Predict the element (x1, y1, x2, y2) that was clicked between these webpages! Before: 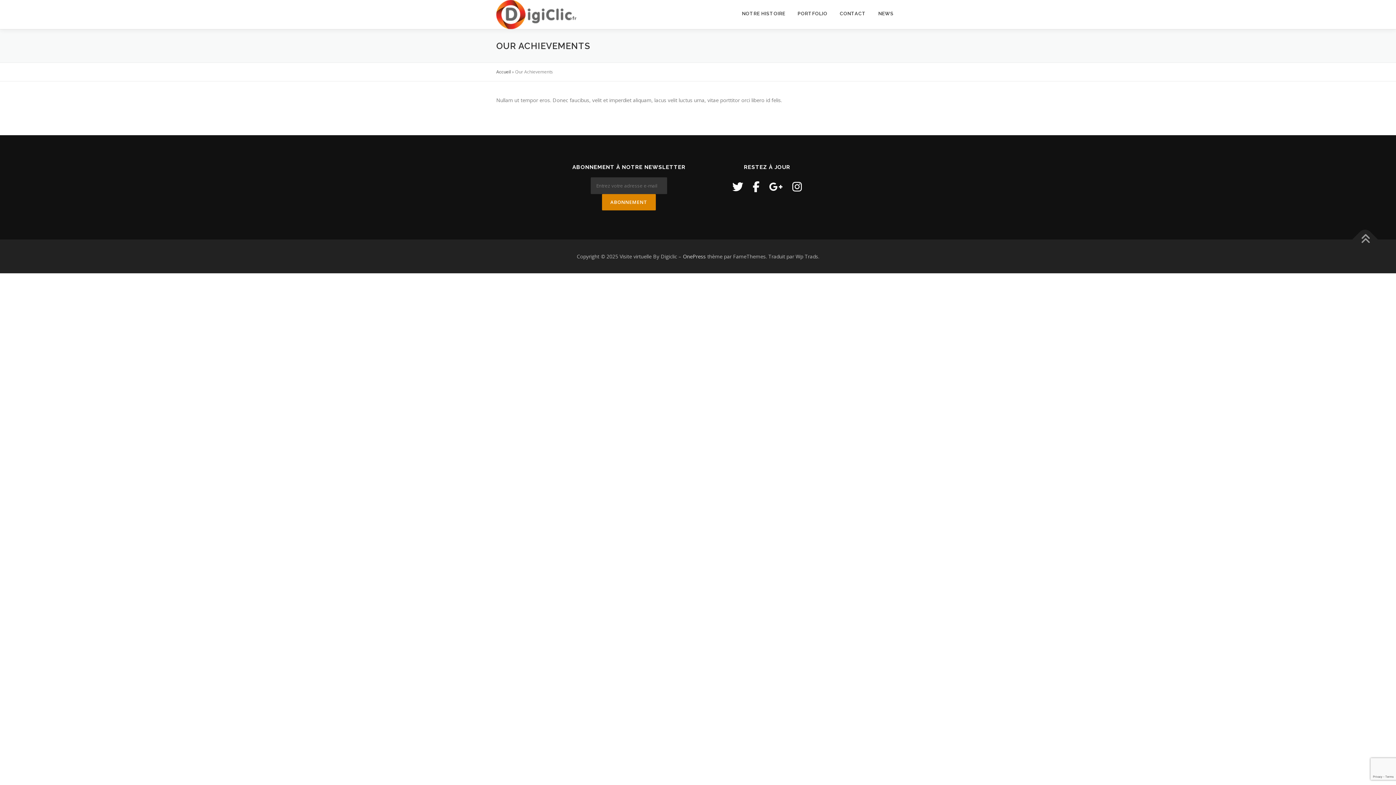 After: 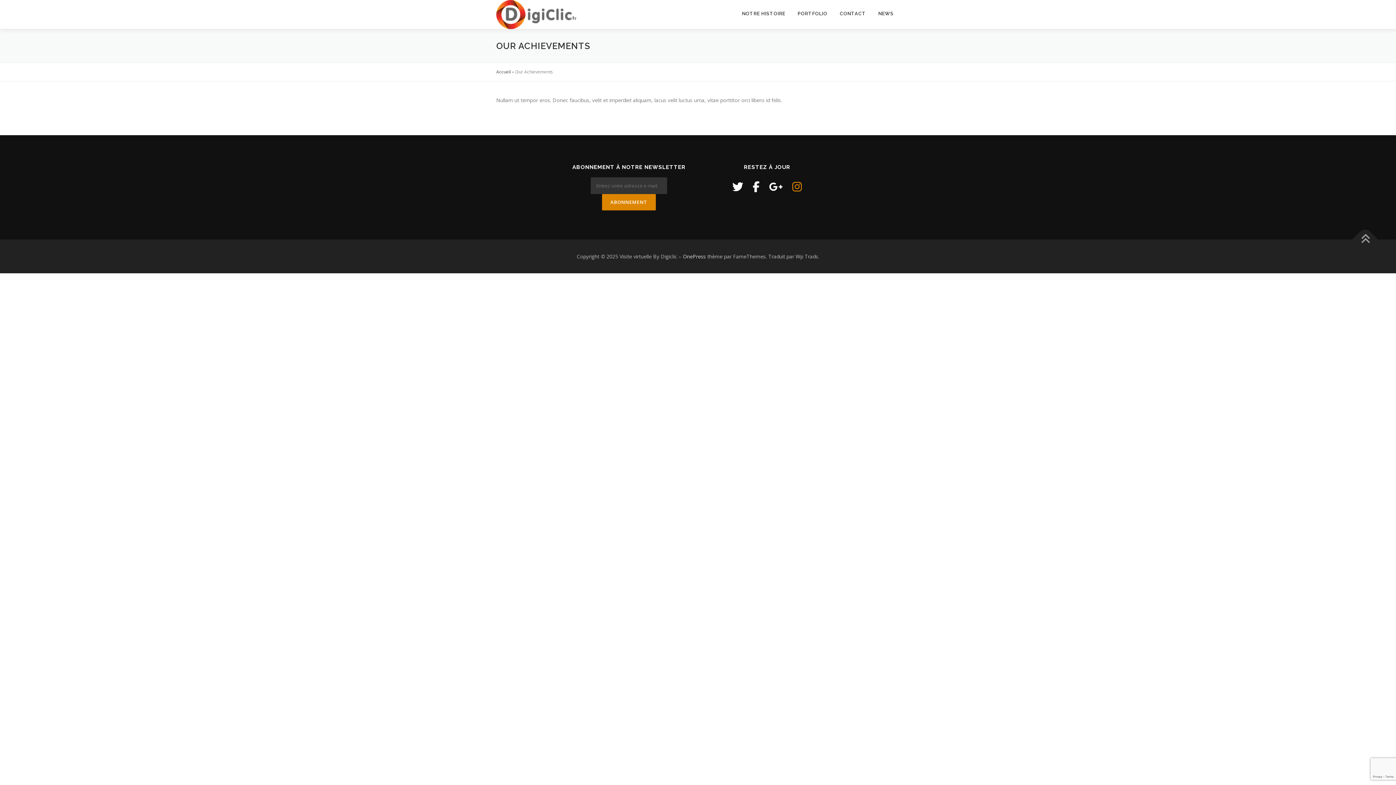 Action: bbox: (792, 179, 802, 194)